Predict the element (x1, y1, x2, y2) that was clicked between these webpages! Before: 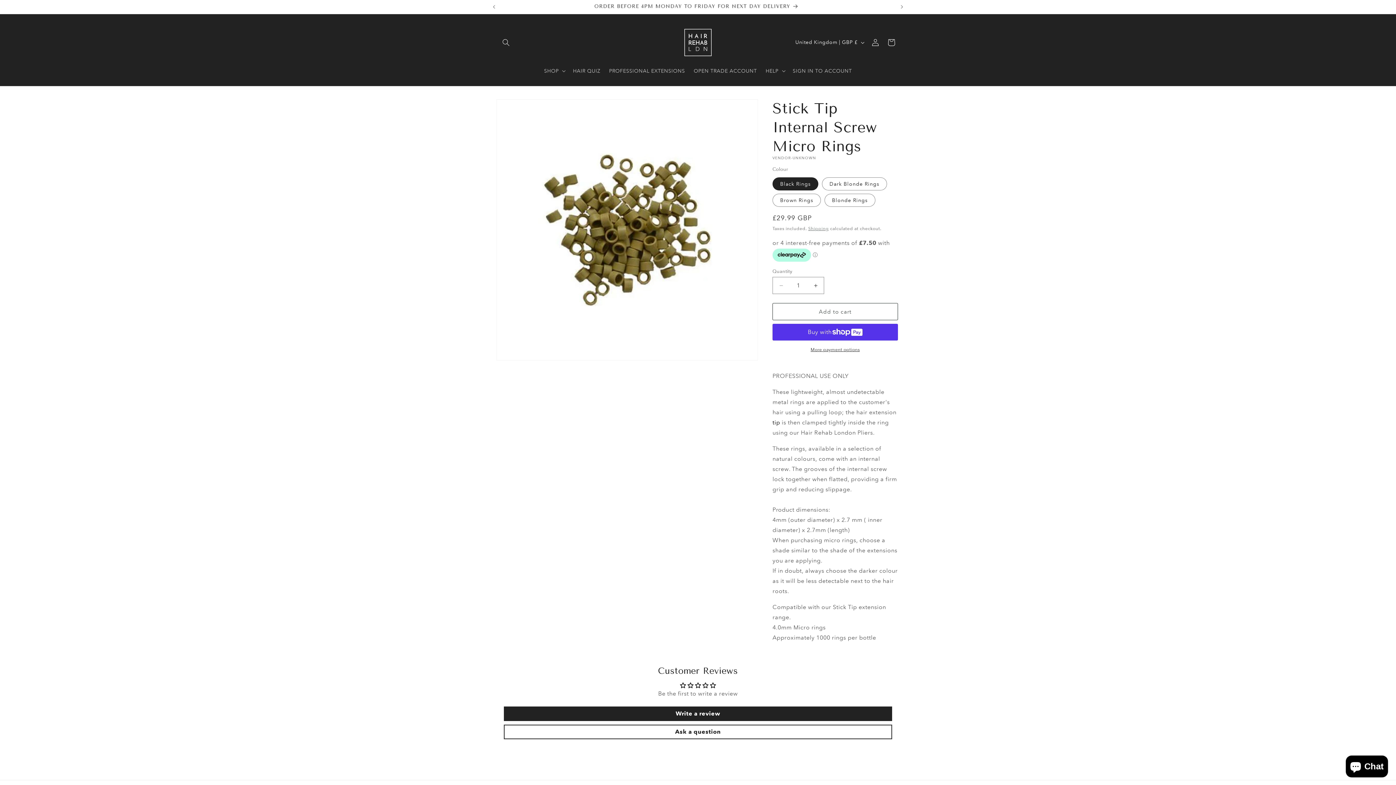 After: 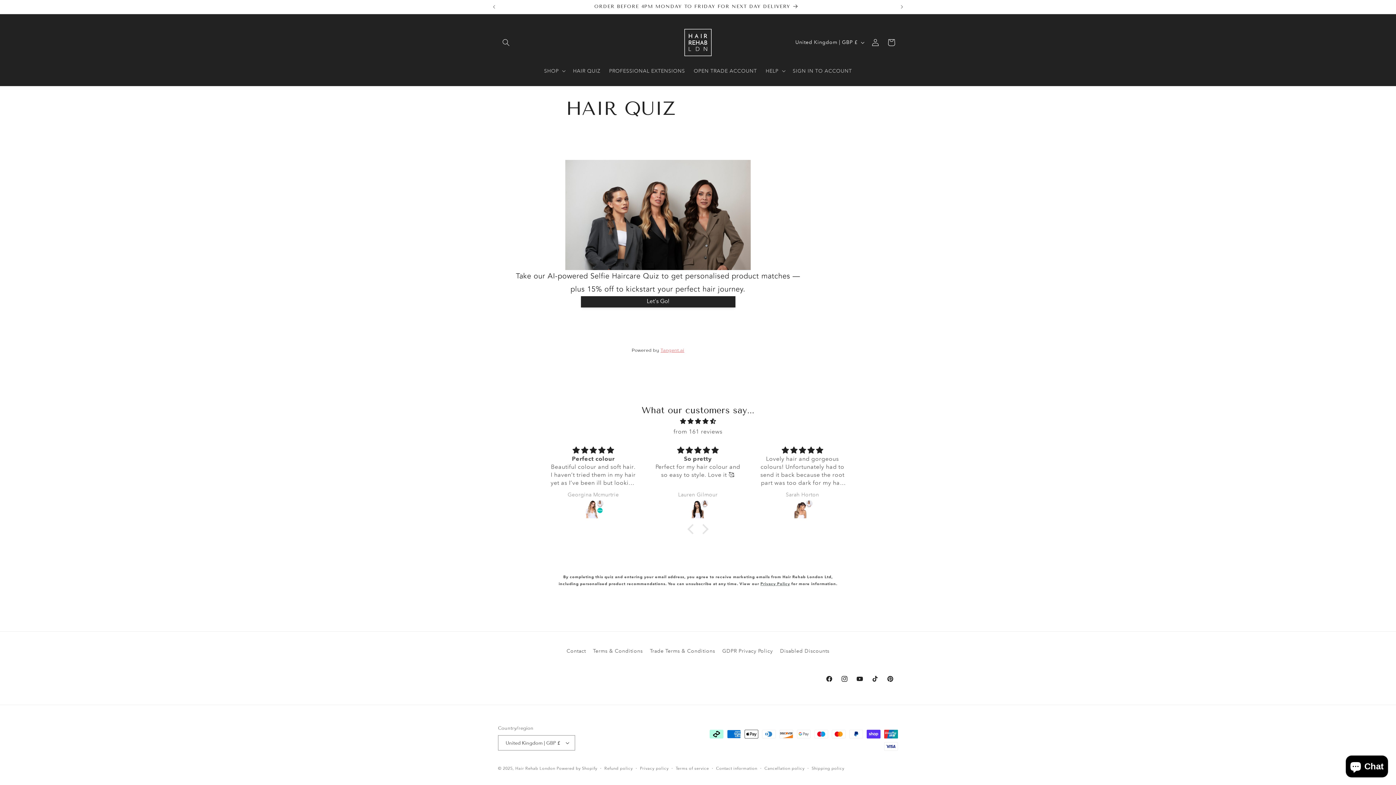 Action: label: HAIR QUIZ bbox: (568, 63, 604, 78)